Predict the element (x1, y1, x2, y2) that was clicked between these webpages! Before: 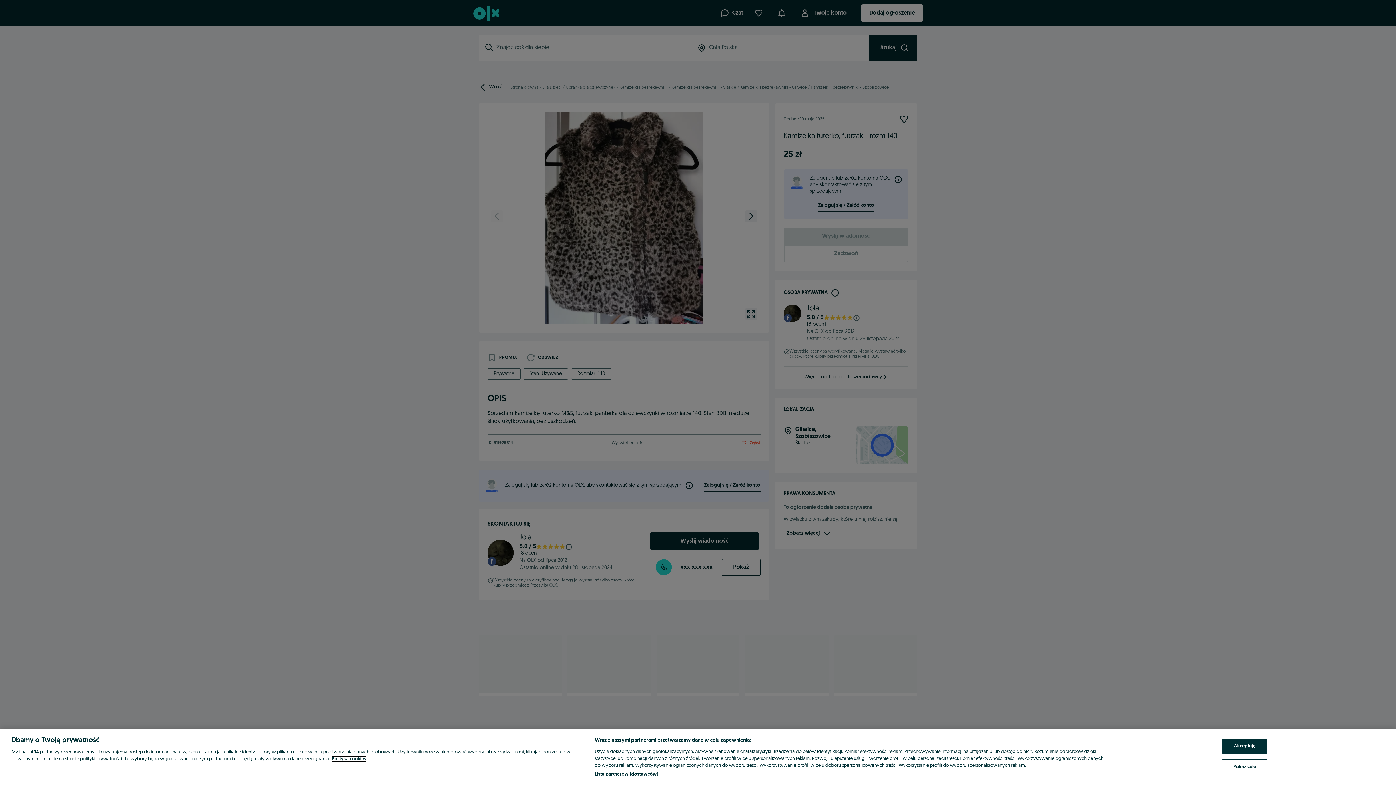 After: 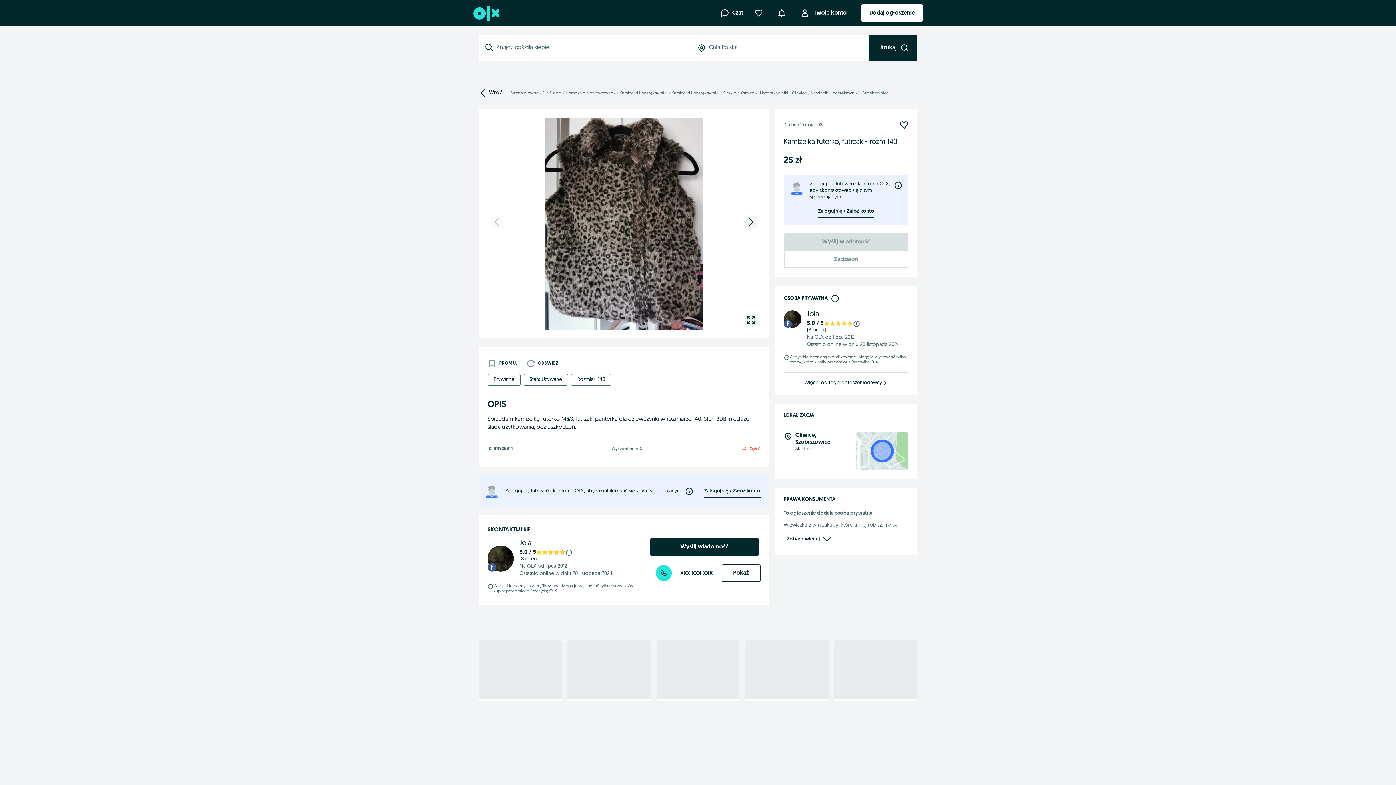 Action: label: Akceptuję bbox: (1222, 739, 1267, 754)